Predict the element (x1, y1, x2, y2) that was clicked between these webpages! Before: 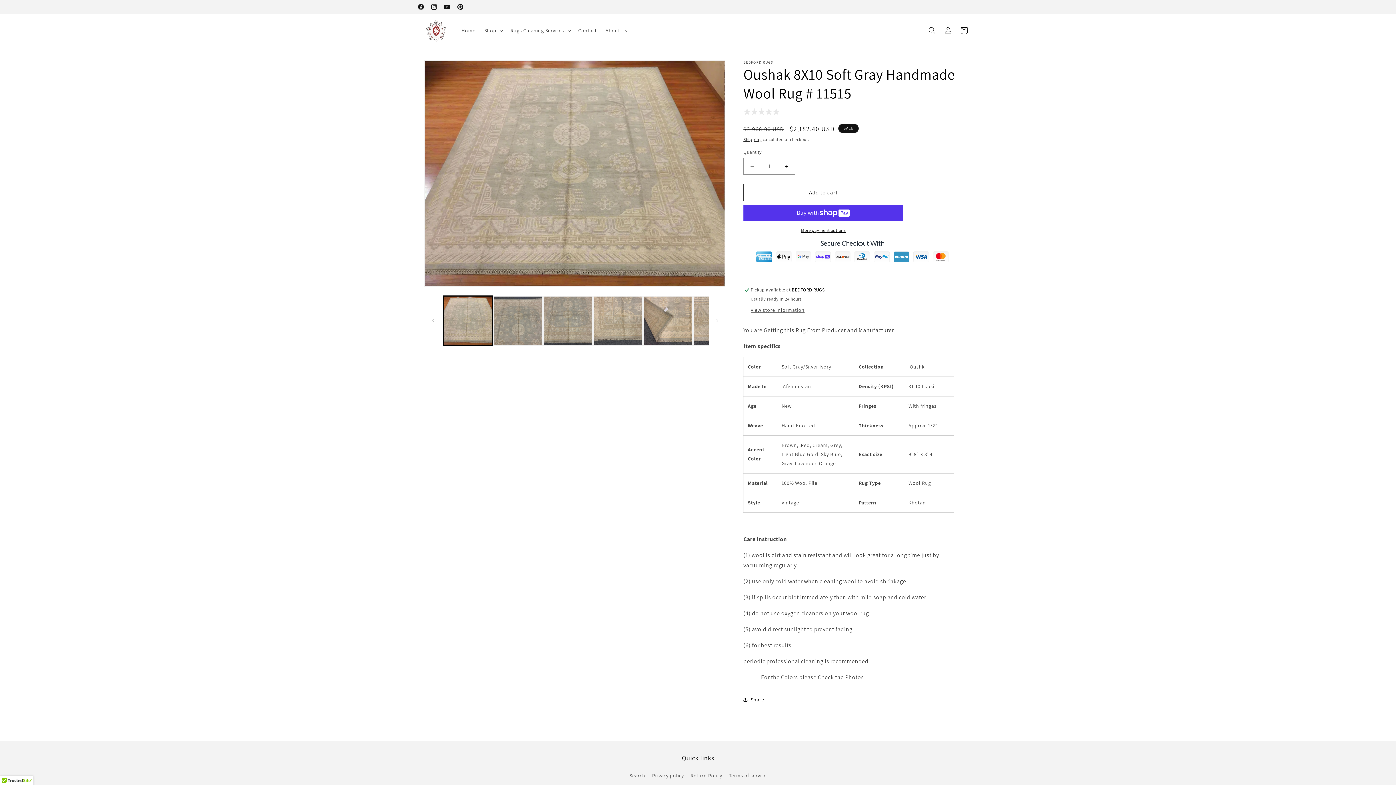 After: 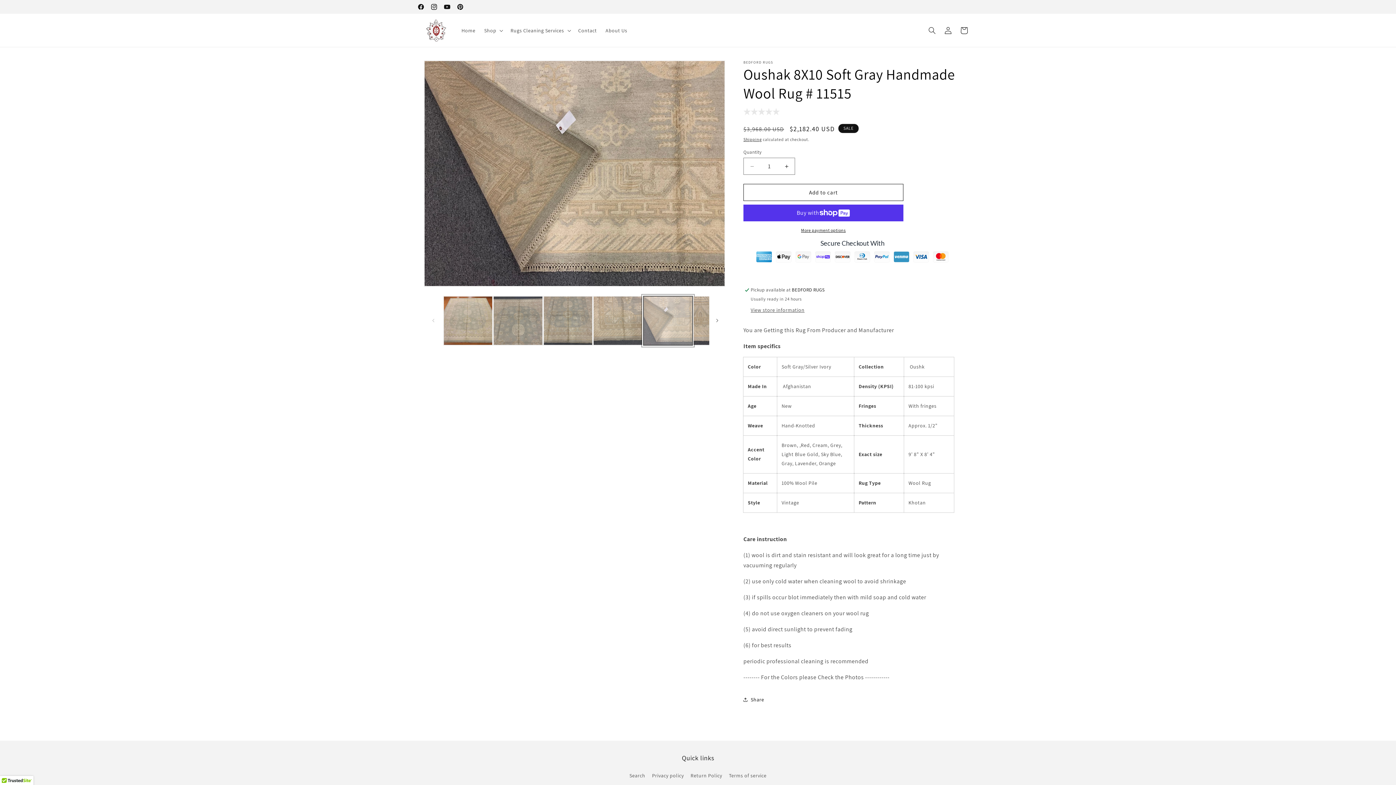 Action: label: Load image 5 in gallery view bbox: (643, 295, 693, 345)